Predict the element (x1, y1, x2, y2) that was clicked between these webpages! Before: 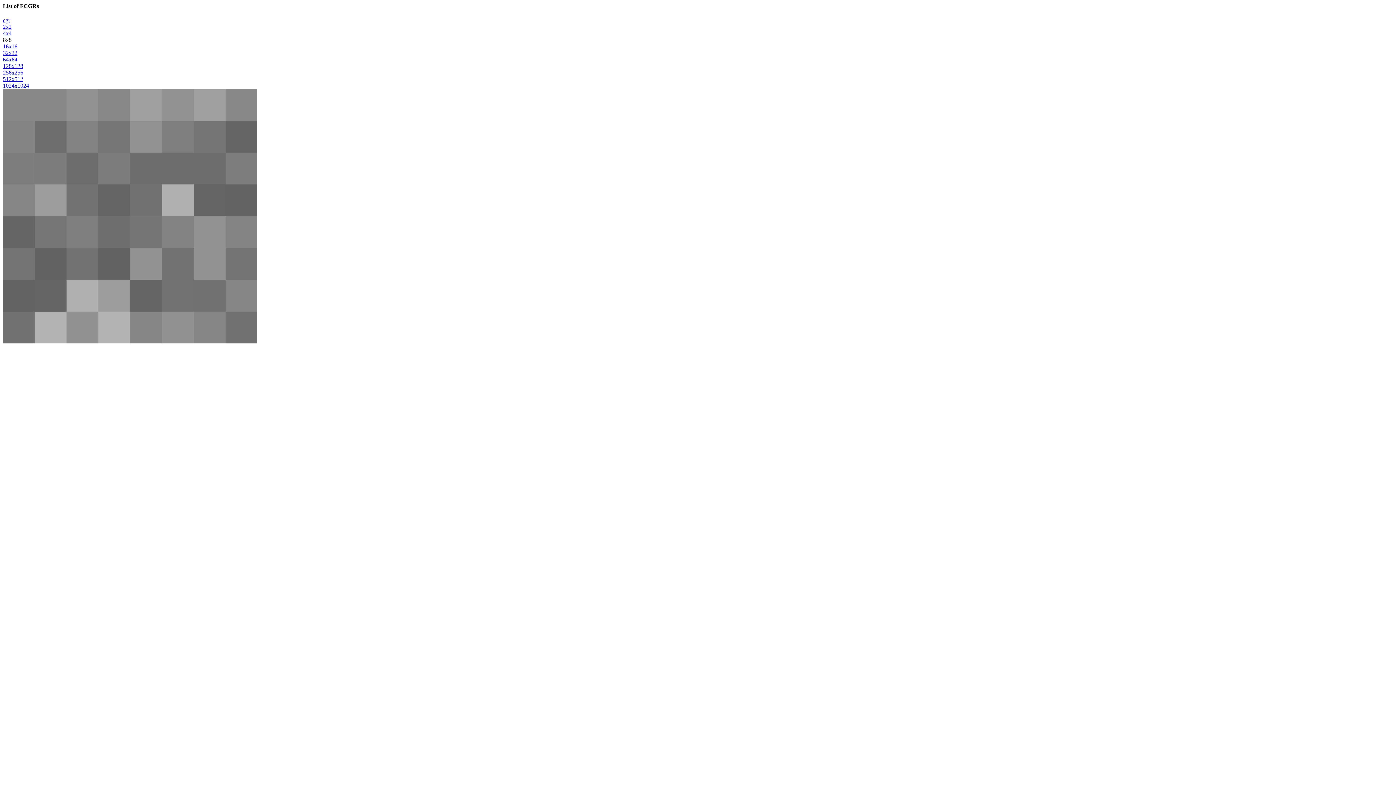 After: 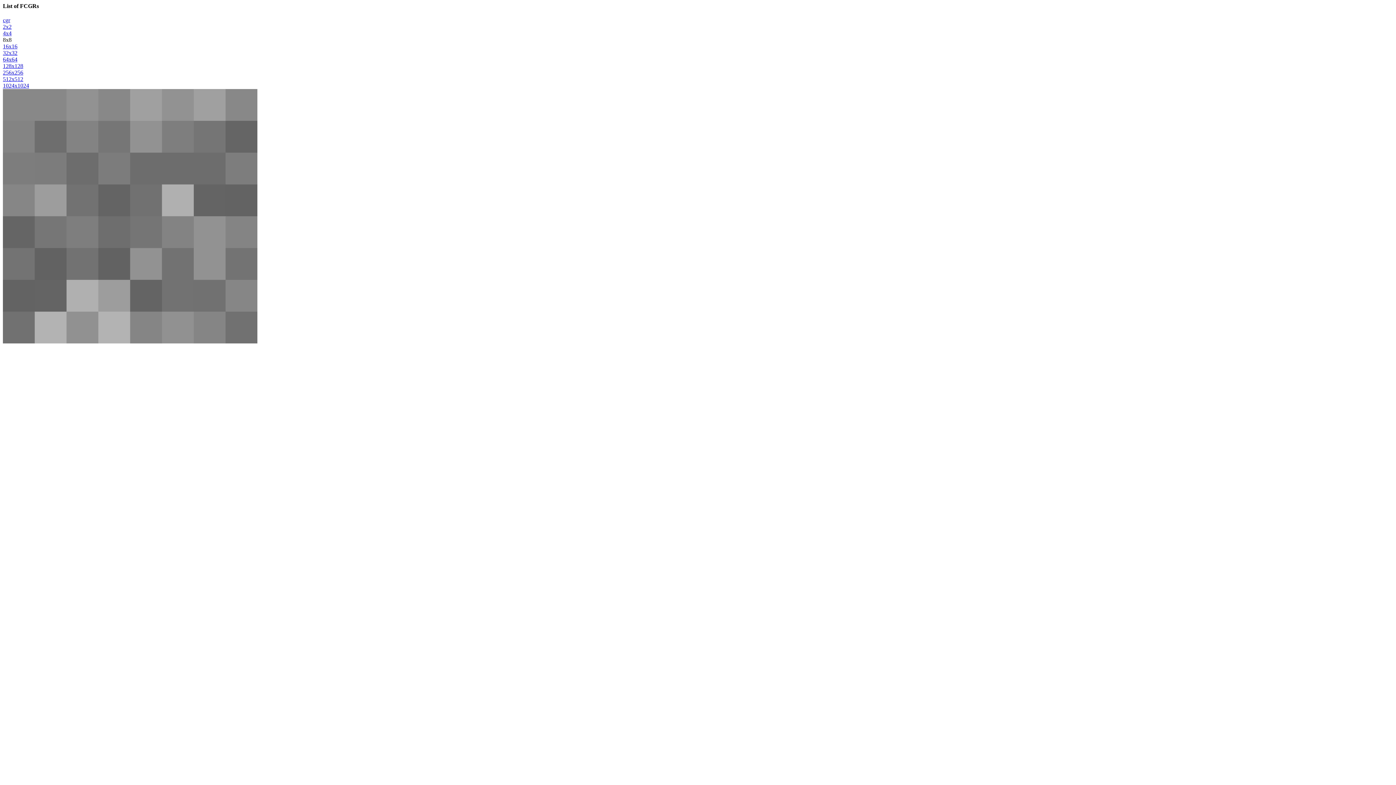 Action: bbox: (2, 76, 1393, 82) label: 512x512